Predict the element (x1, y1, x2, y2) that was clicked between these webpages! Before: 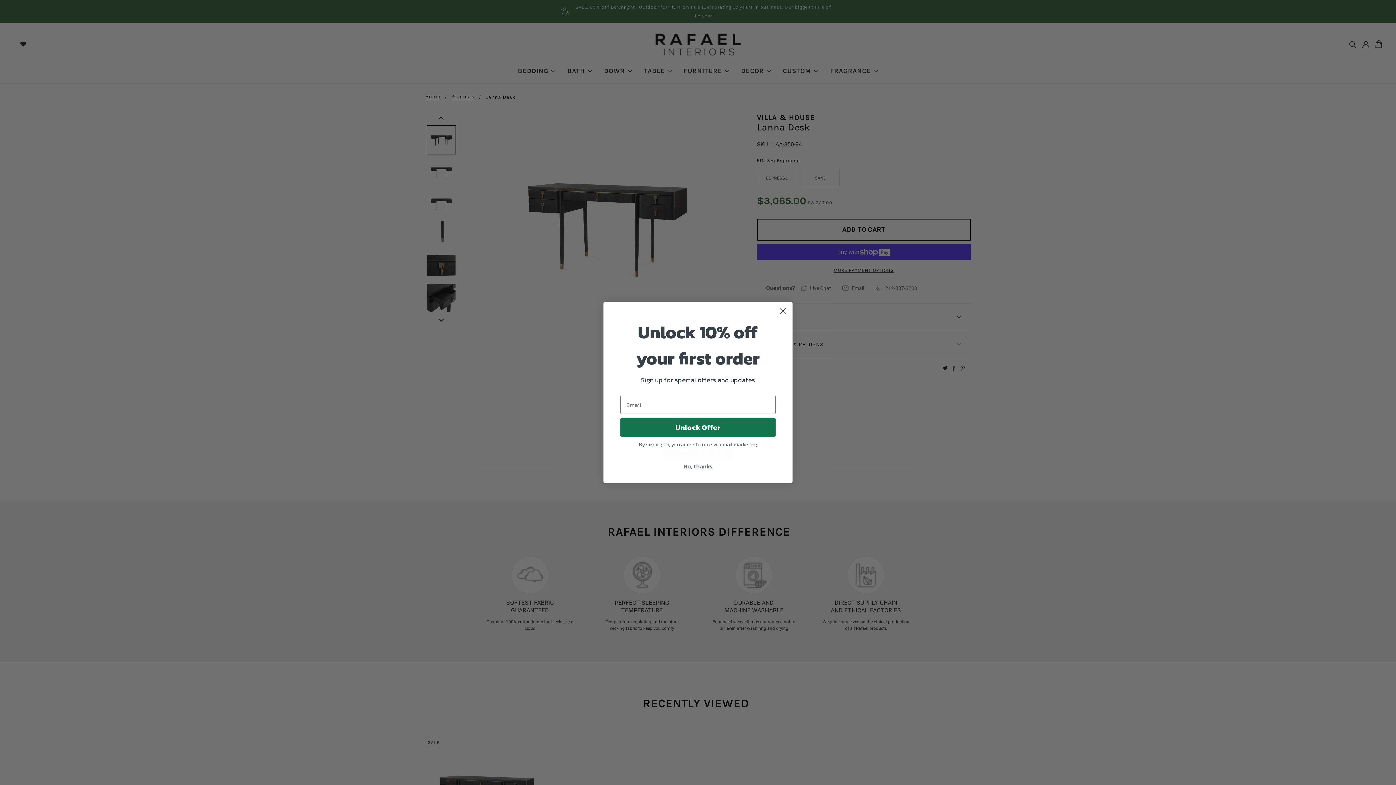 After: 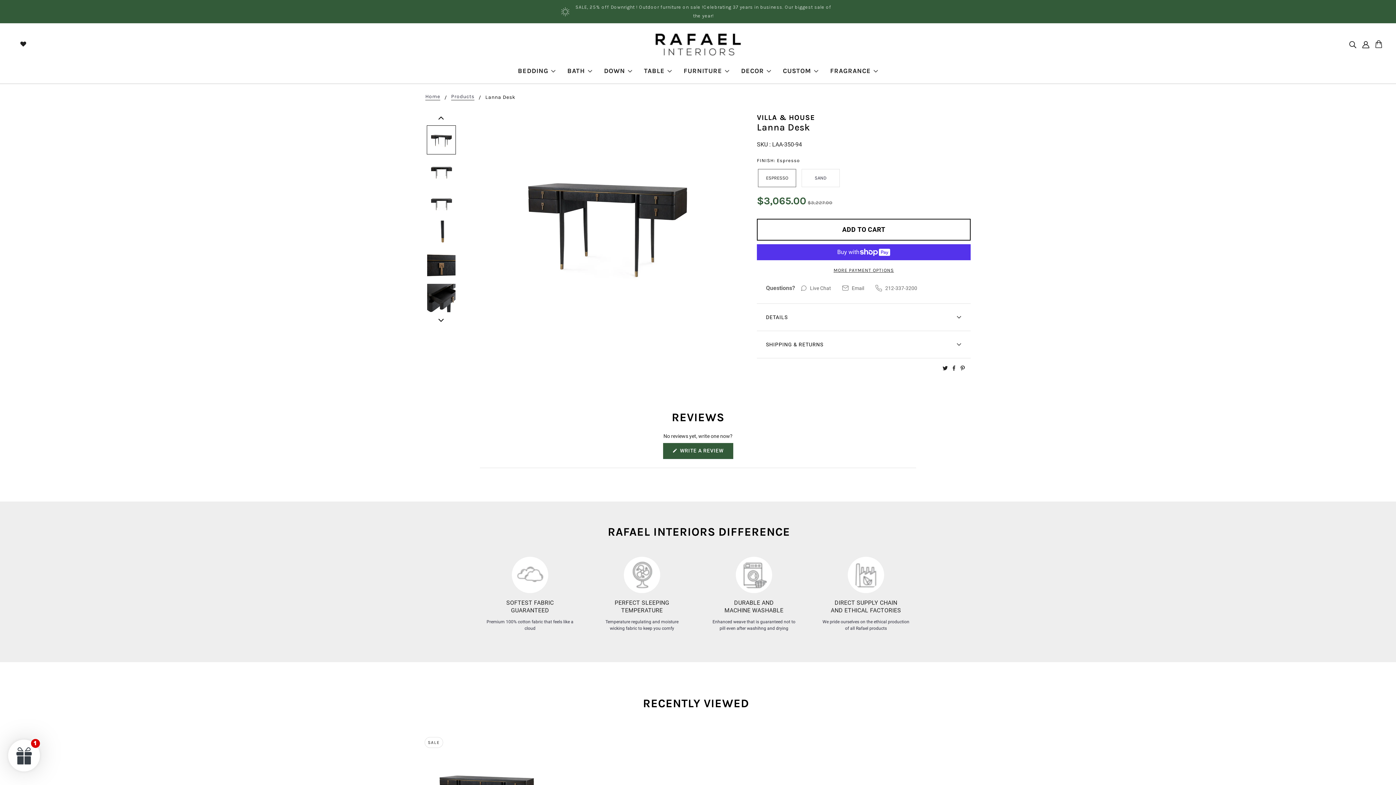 Action: bbox: (620, 459, 776, 473) label: No, thanks